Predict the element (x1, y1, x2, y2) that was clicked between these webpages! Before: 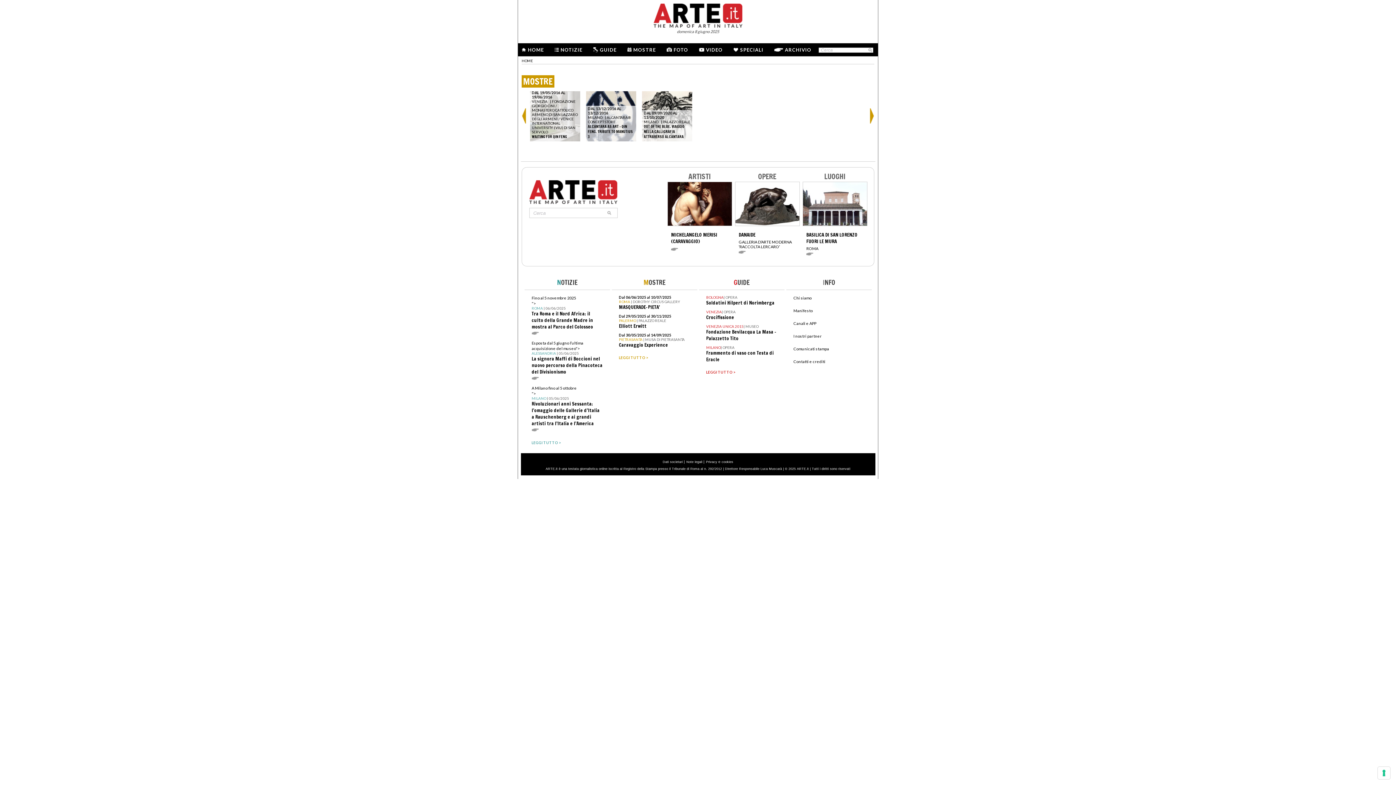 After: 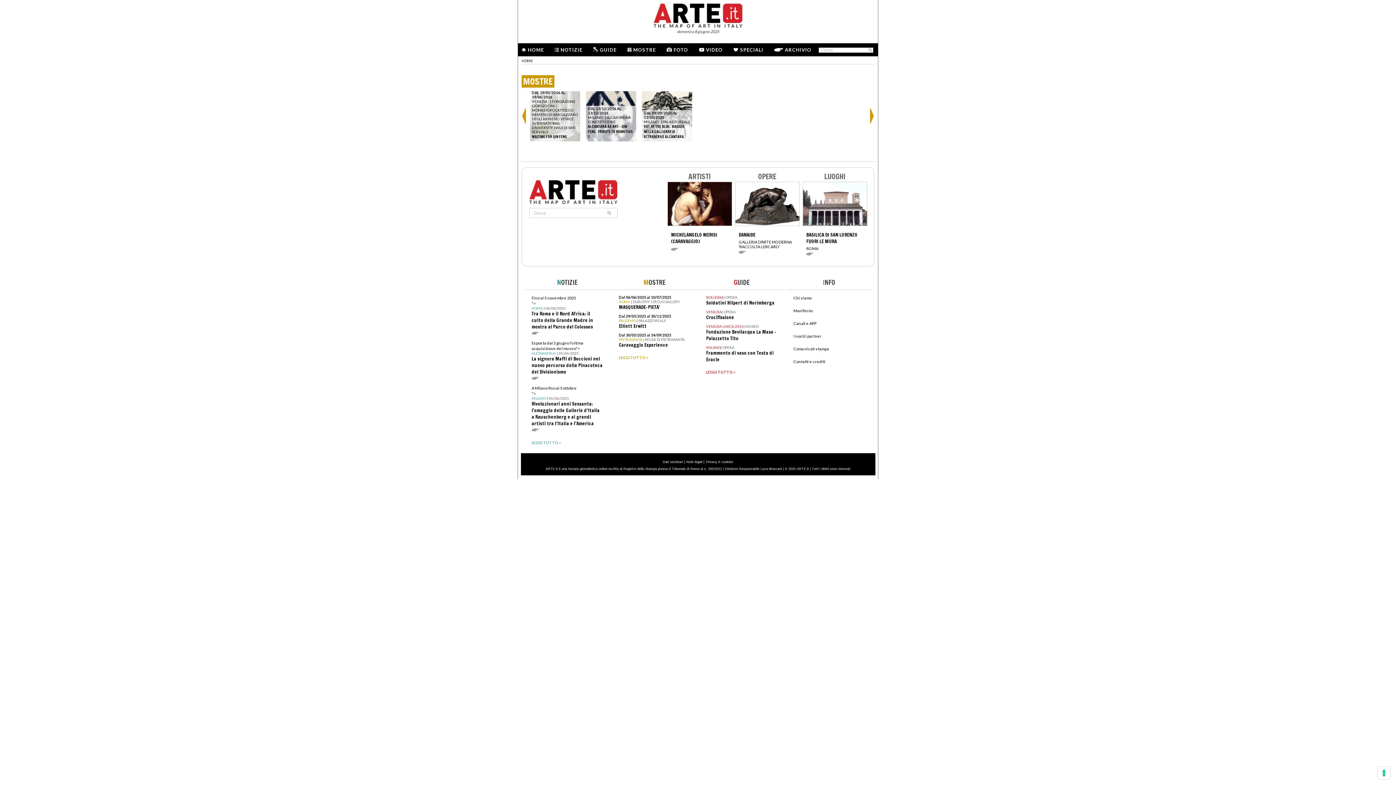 Action: label:   bbox: (529, 180, 617, 204)